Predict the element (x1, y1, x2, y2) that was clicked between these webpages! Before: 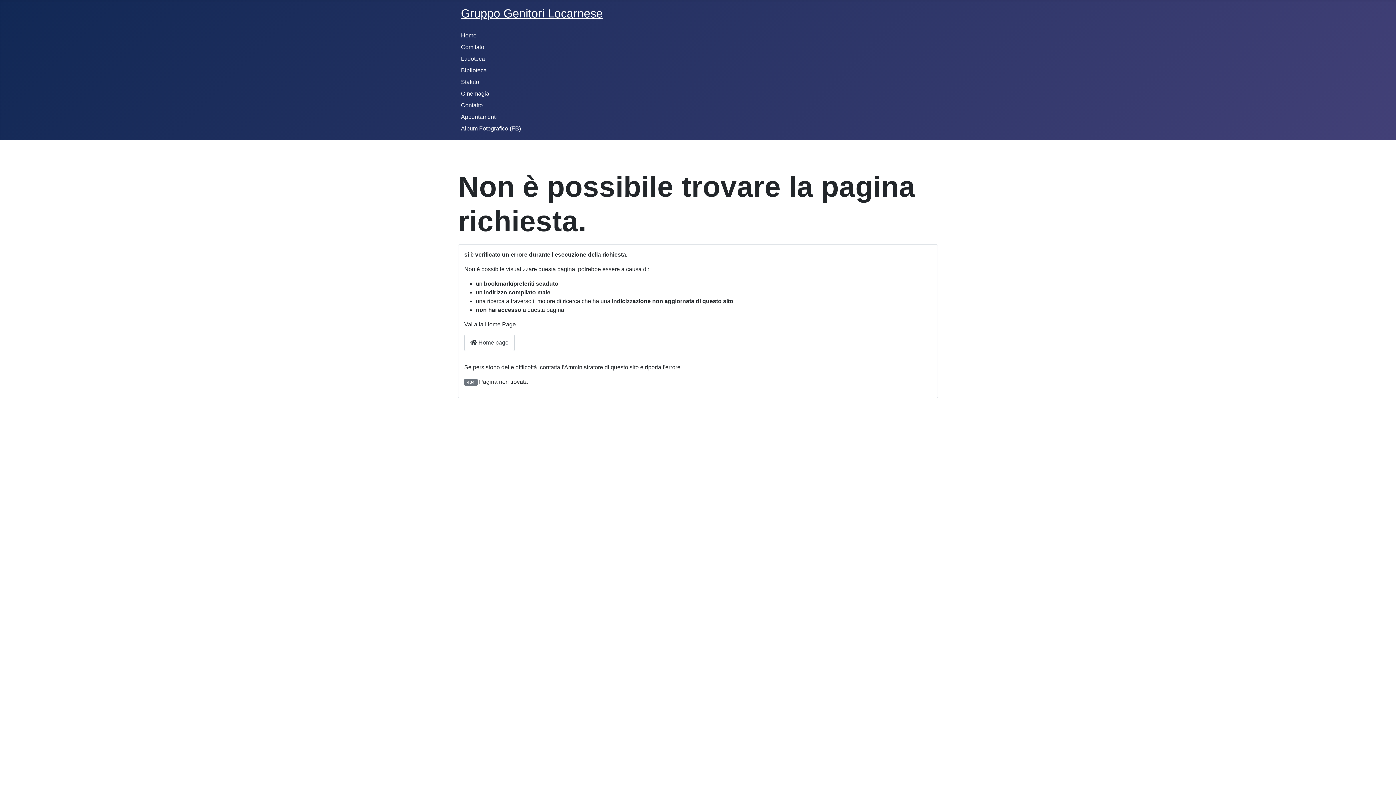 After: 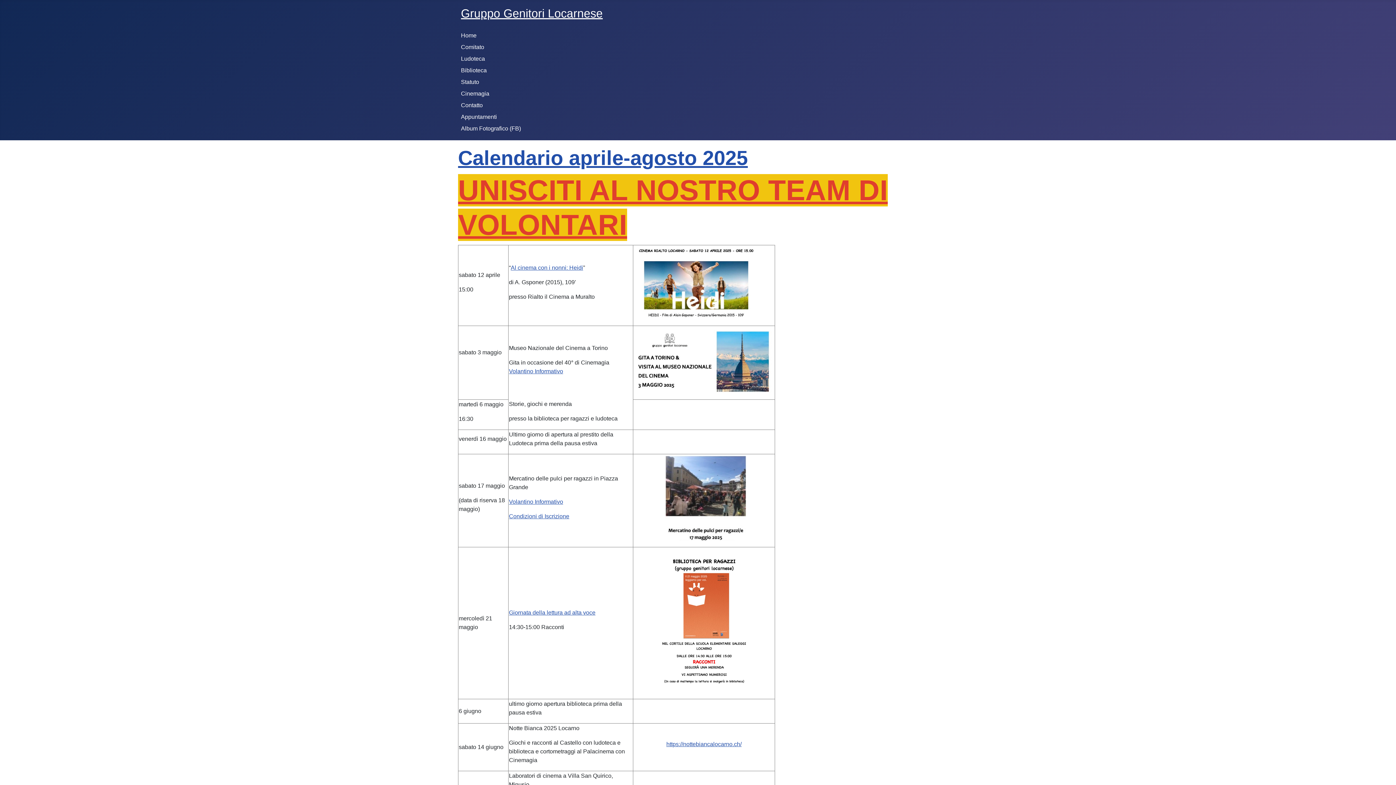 Action: label: Gruppo Genitori Locarnese bbox: (461, 6, 602, 20)